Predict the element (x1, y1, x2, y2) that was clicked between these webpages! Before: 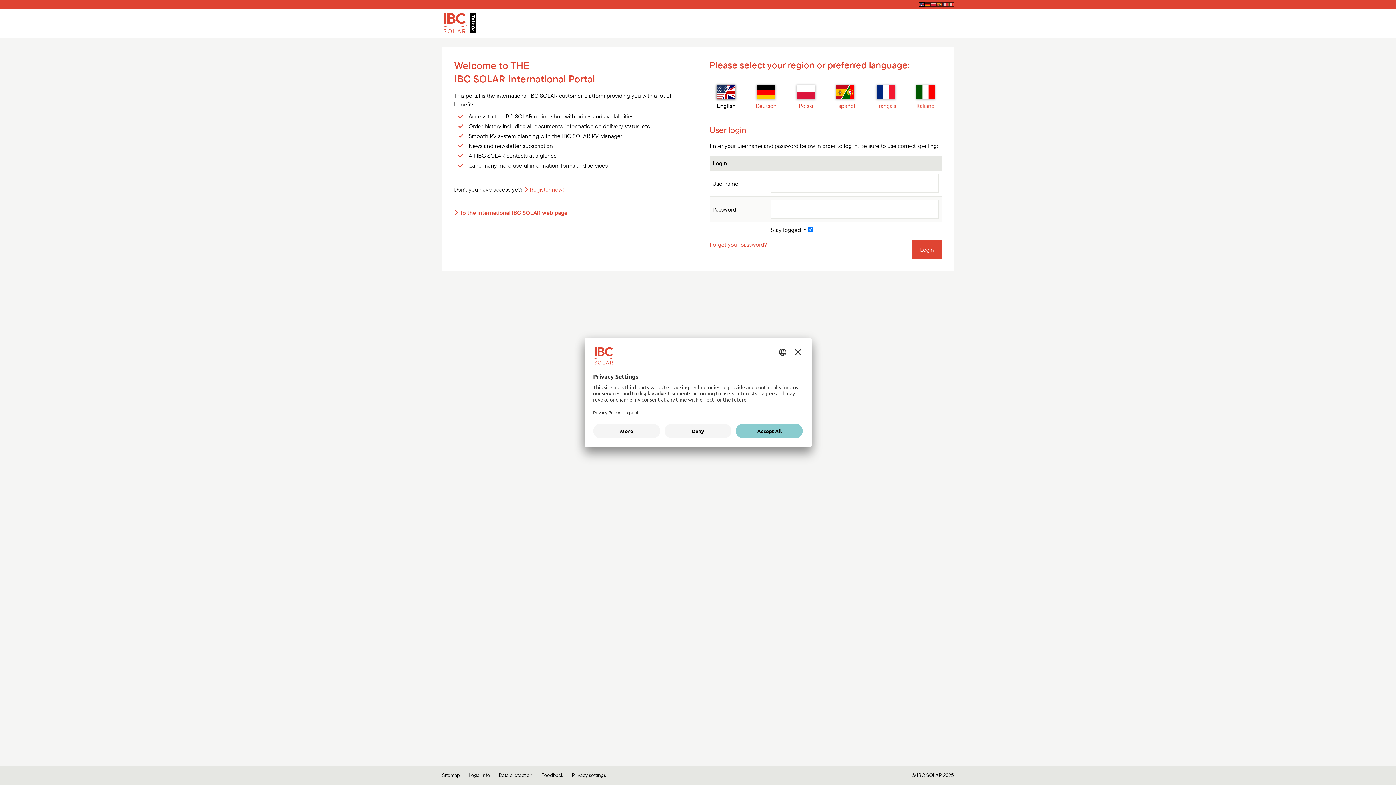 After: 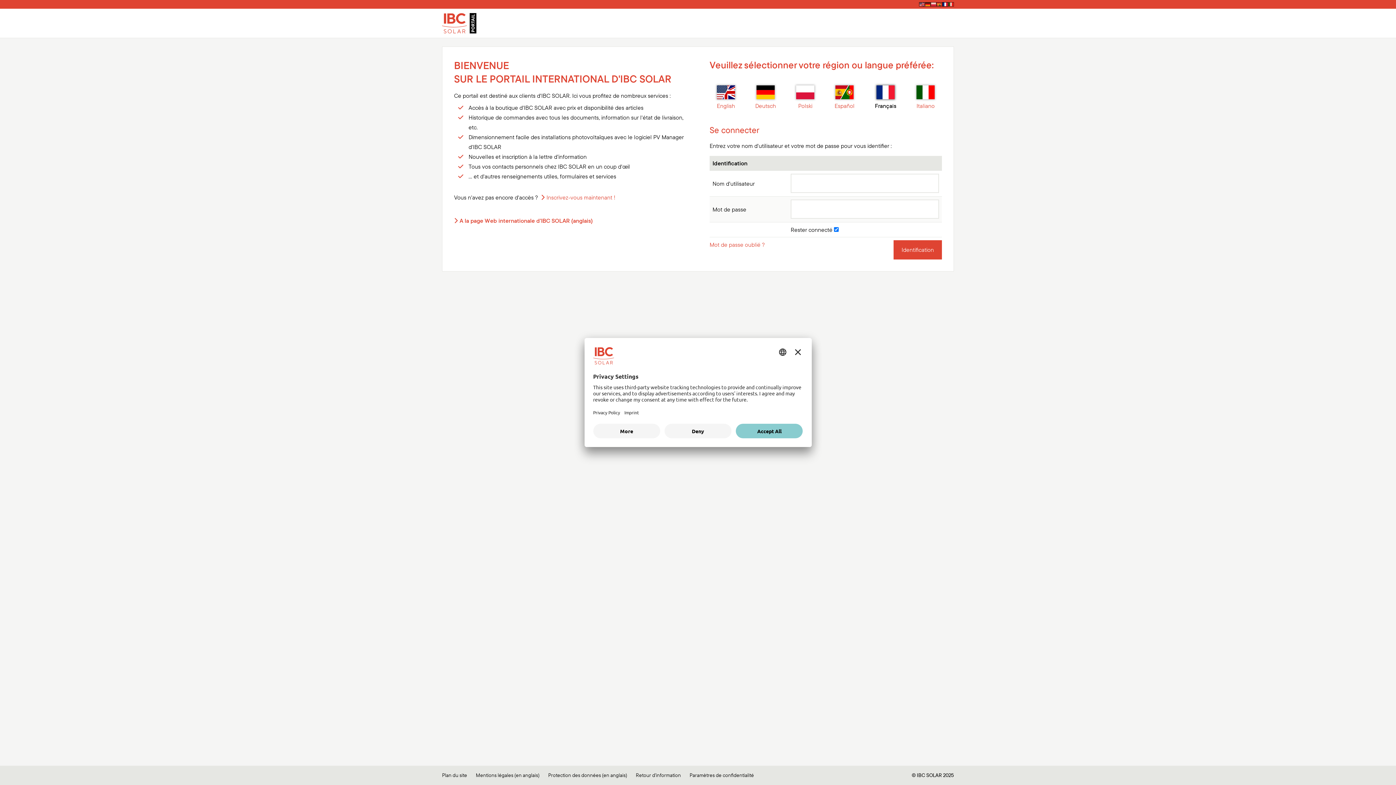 Action: bbox: (942, 2, 948, 6)